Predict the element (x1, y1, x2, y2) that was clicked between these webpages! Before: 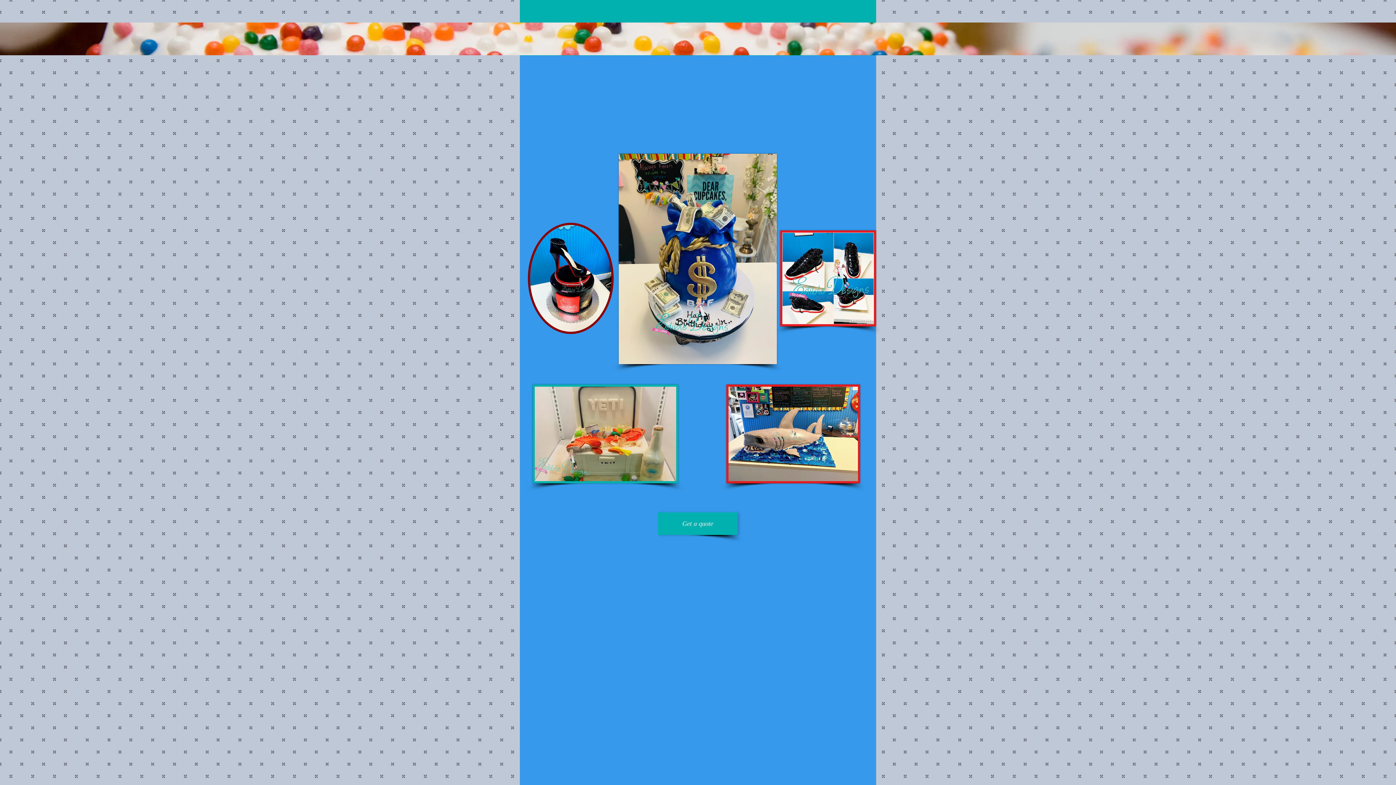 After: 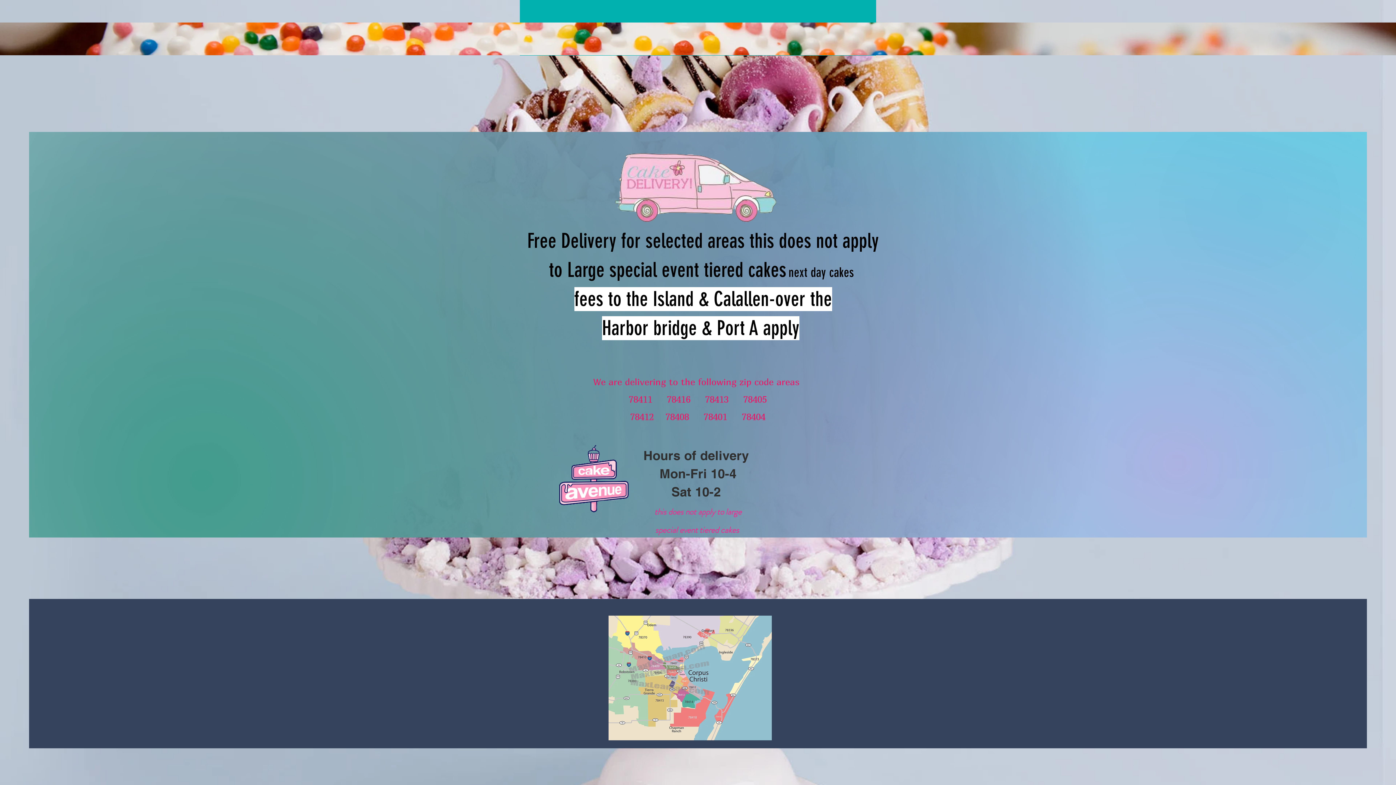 Action: bbox: (563, 0, 607, 19) label: Free Delivery